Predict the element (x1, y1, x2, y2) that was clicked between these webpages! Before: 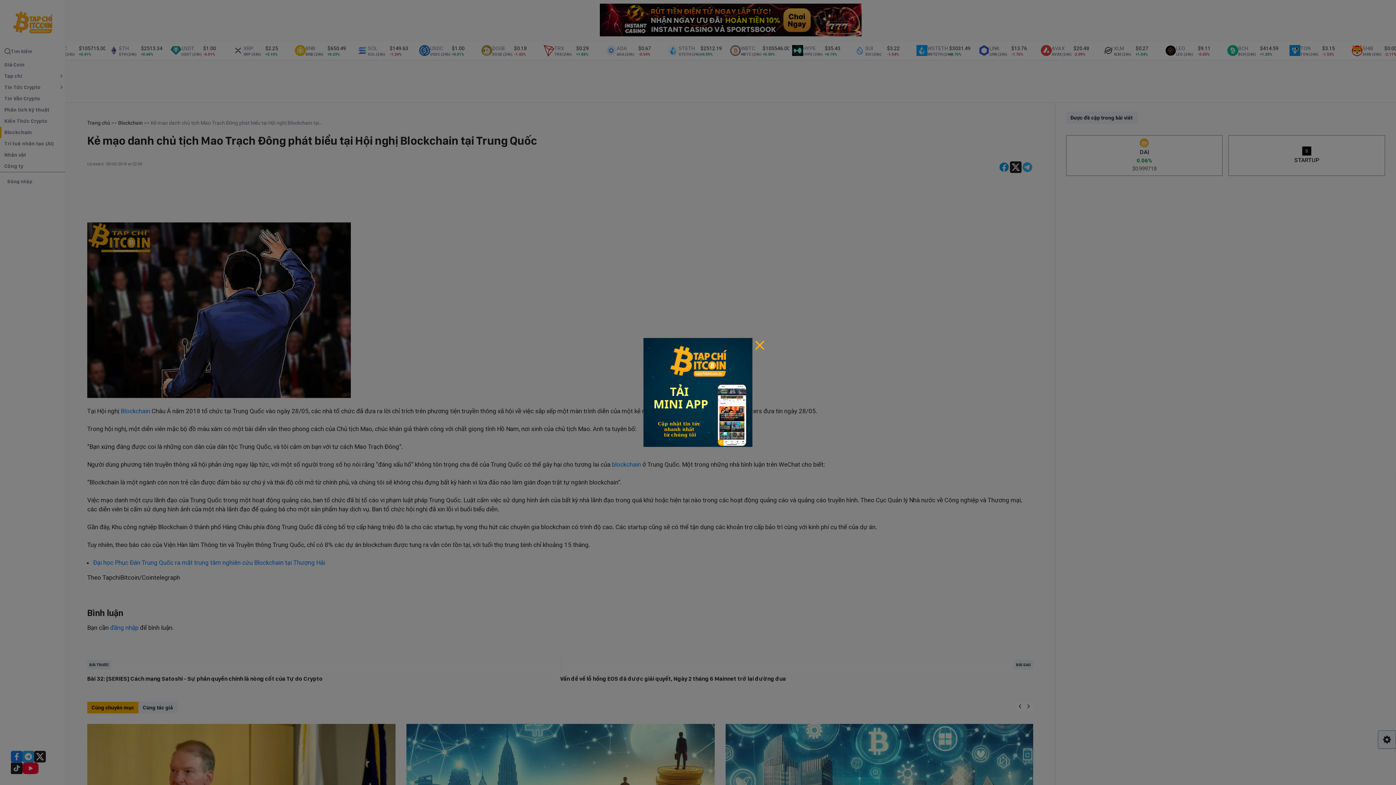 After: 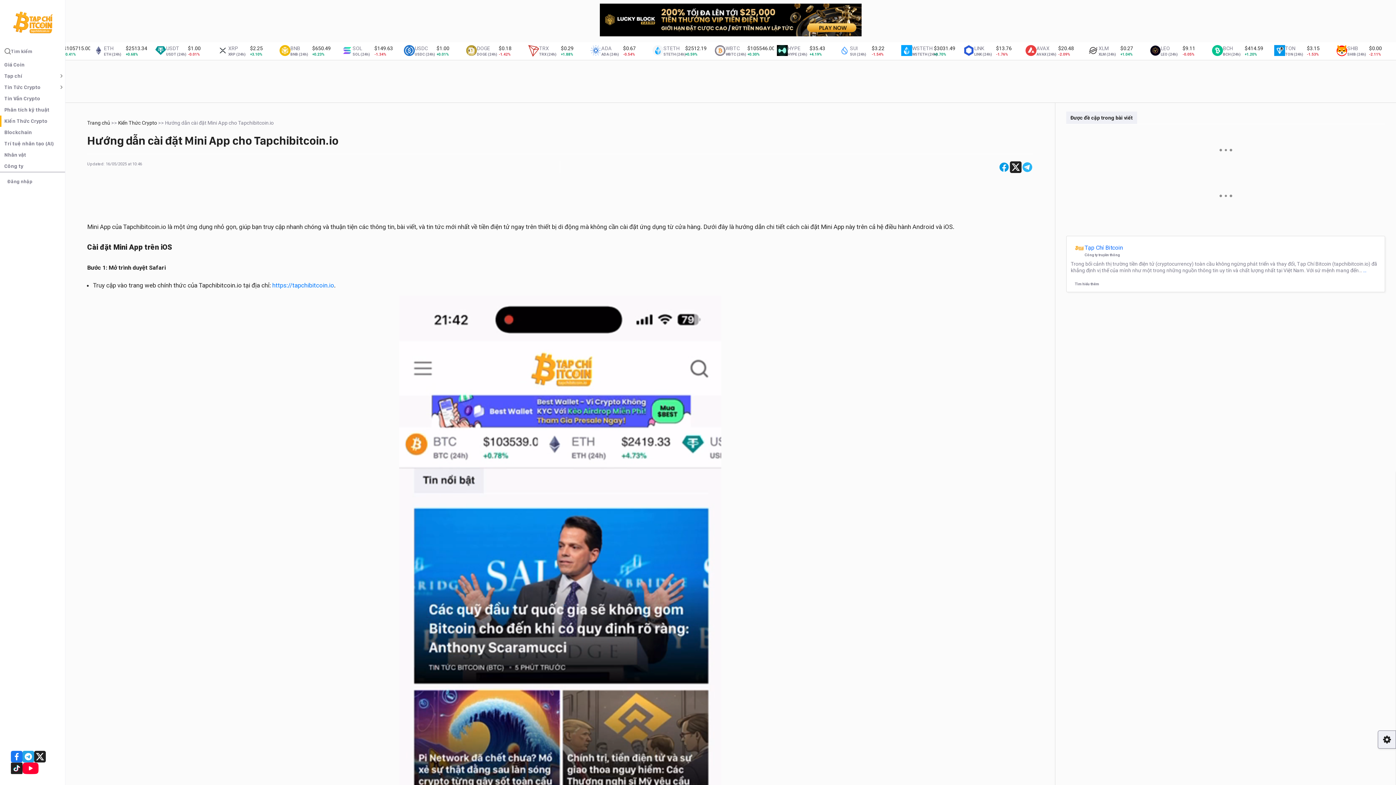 Action: bbox: (643, 389, 752, 395)